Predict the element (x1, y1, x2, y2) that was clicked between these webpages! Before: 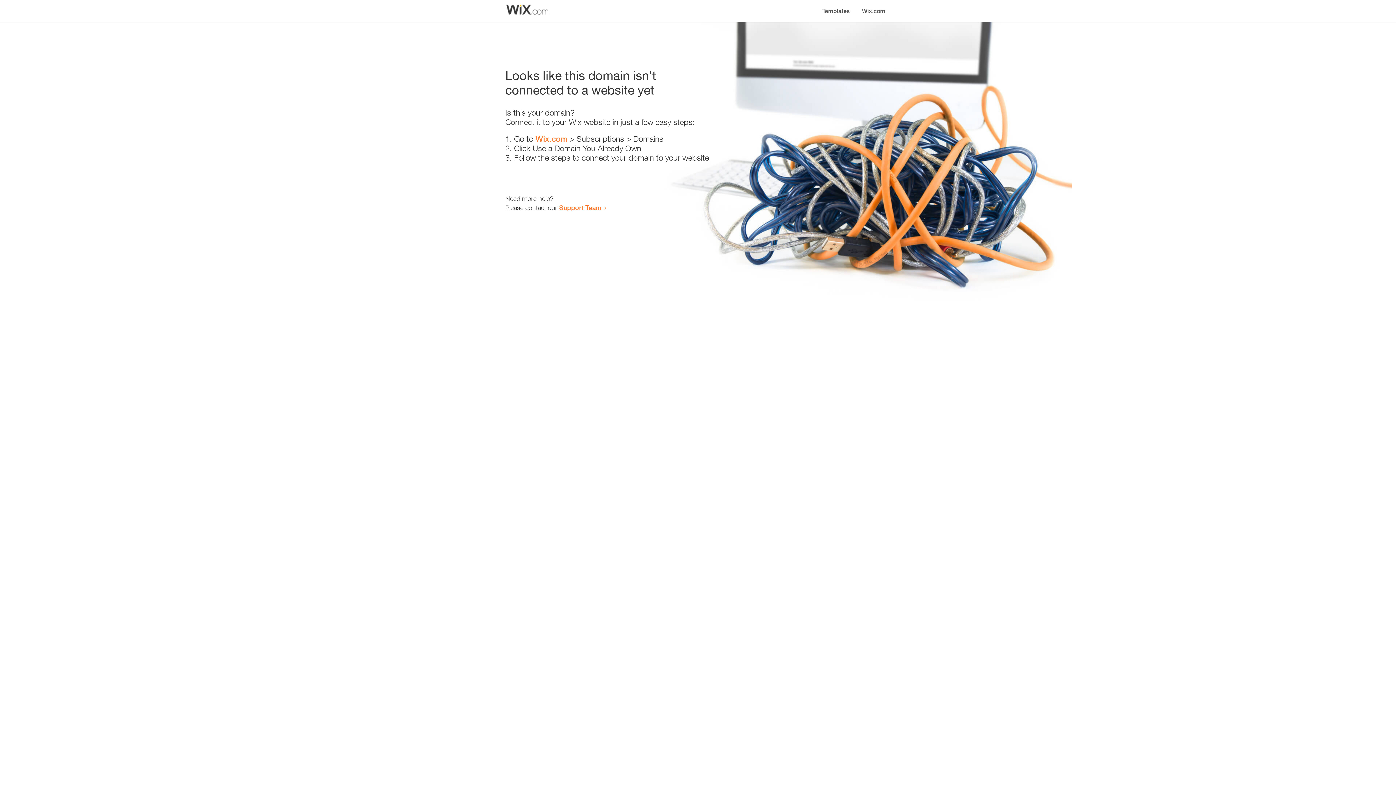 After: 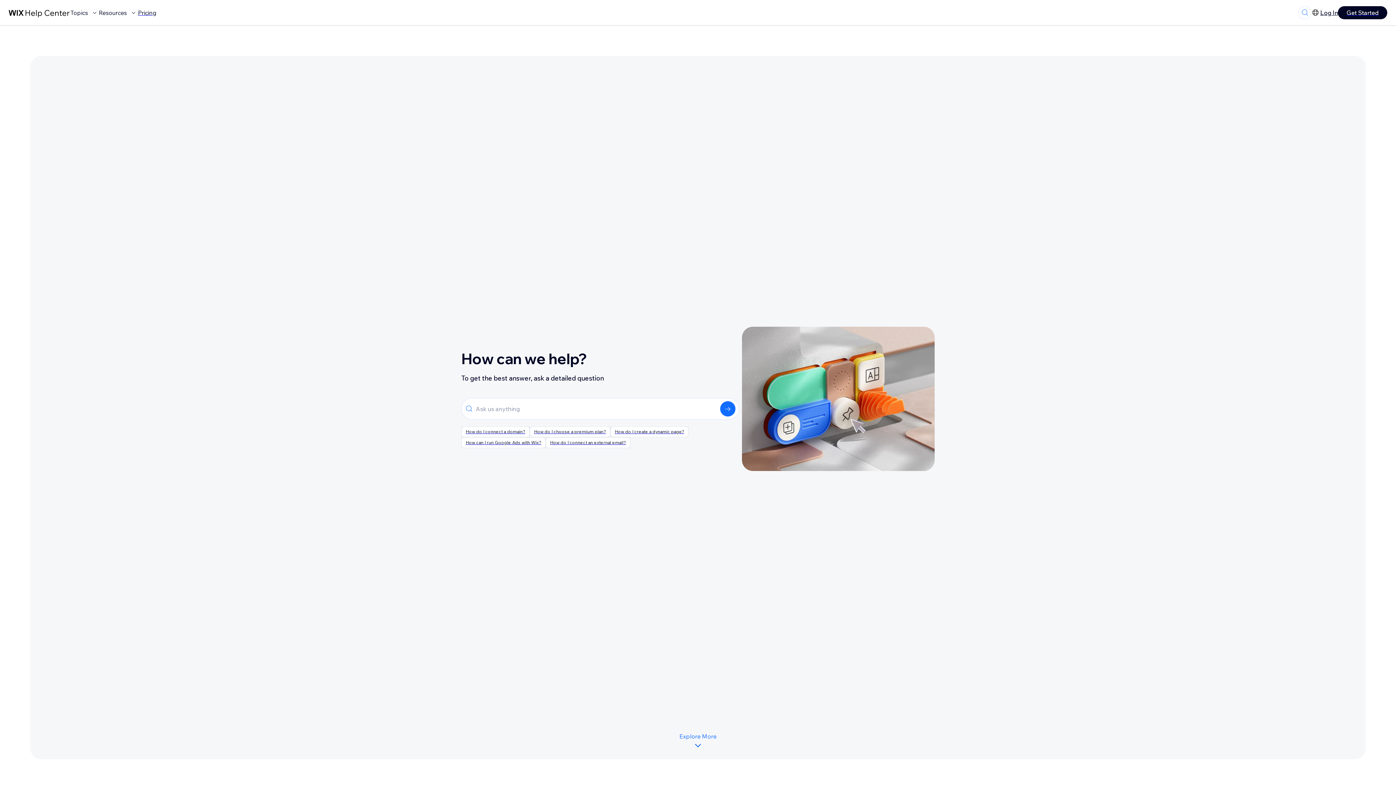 Action: label: Support Team bbox: (559, 203, 601, 211)